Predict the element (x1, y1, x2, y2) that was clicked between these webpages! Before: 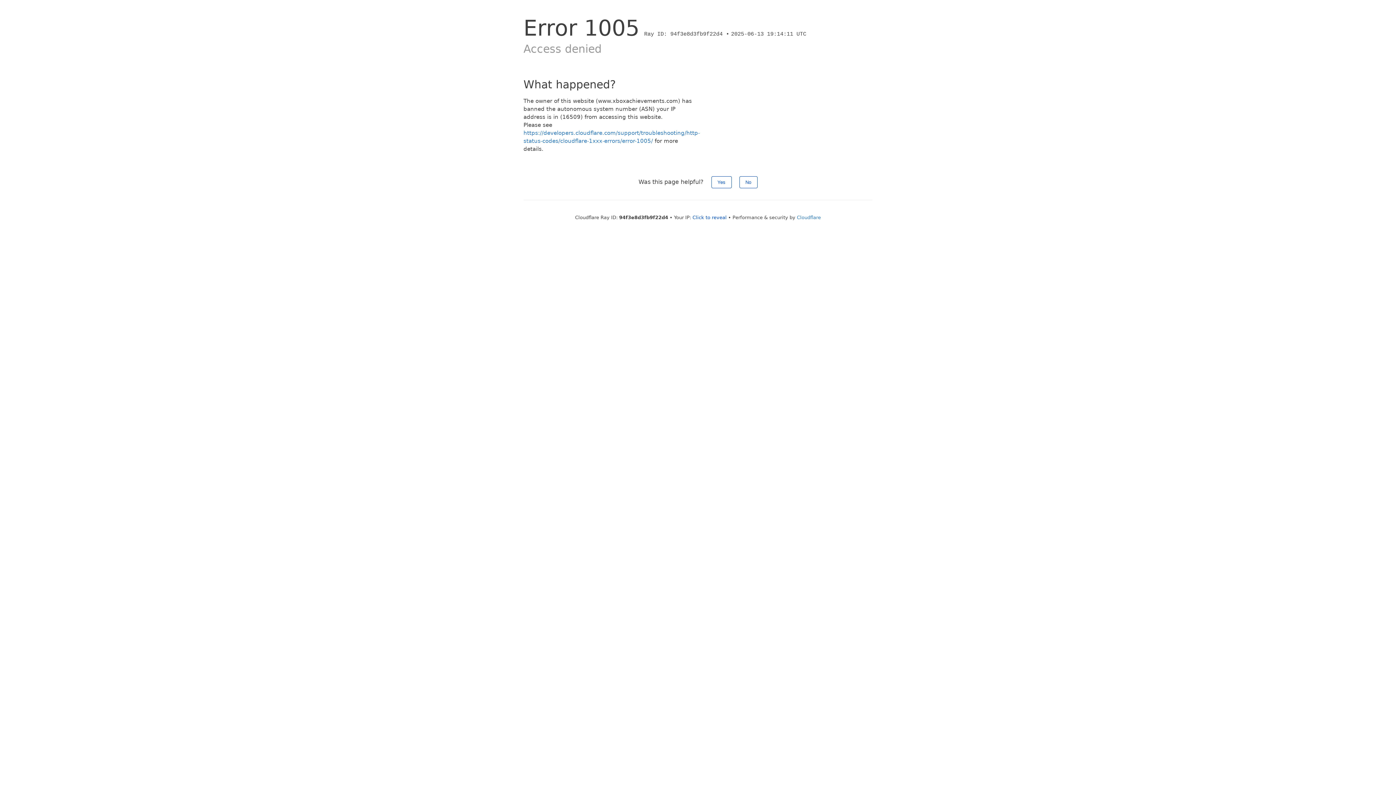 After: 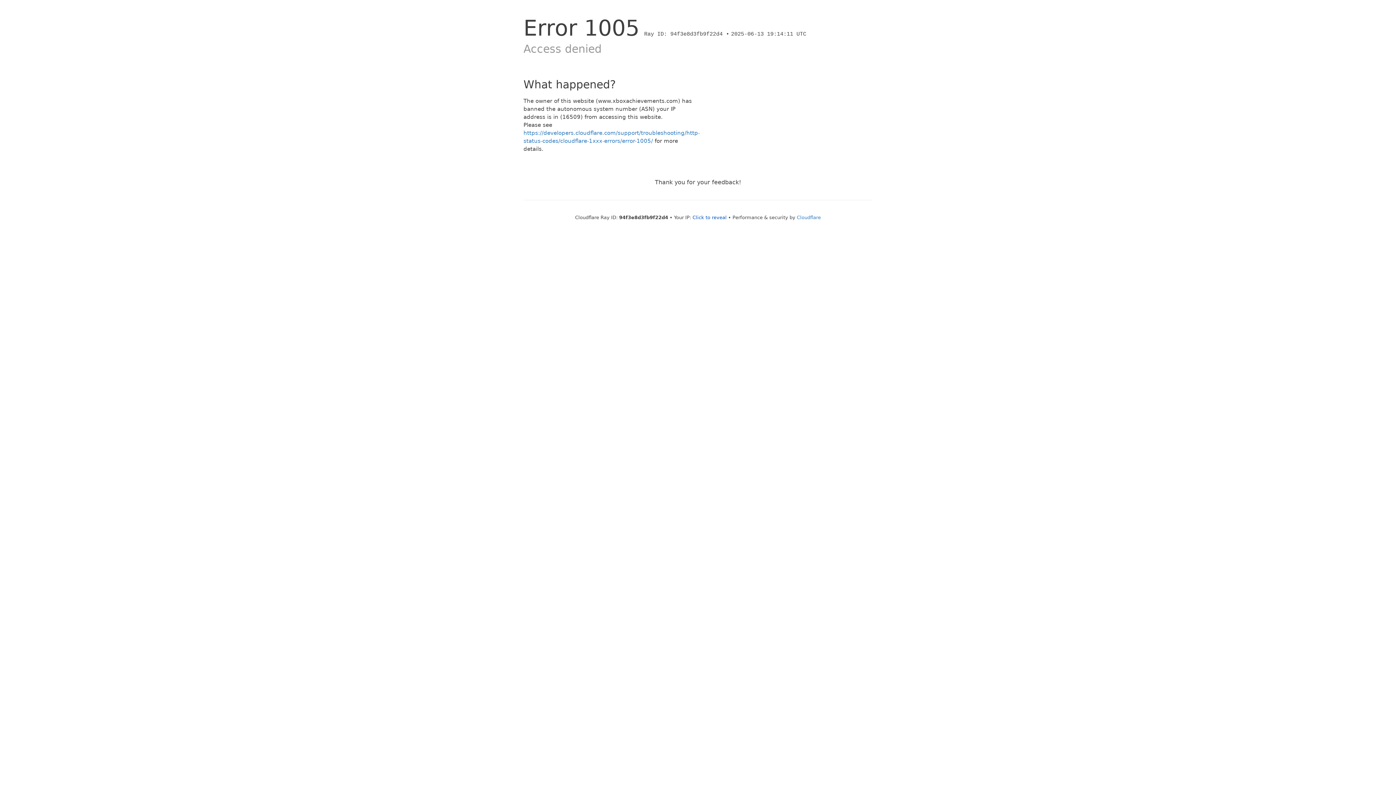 Action: label: No bbox: (739, 176, 757, 188)